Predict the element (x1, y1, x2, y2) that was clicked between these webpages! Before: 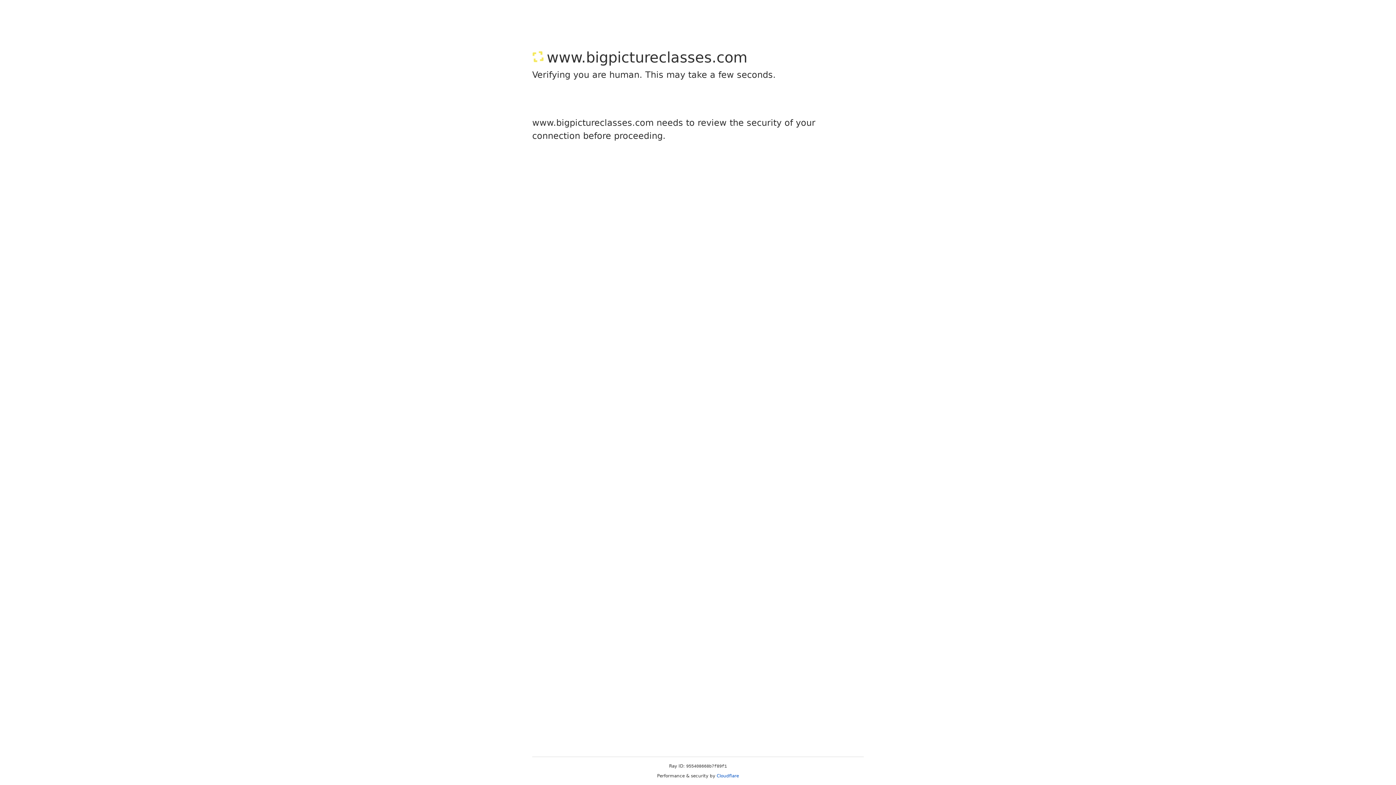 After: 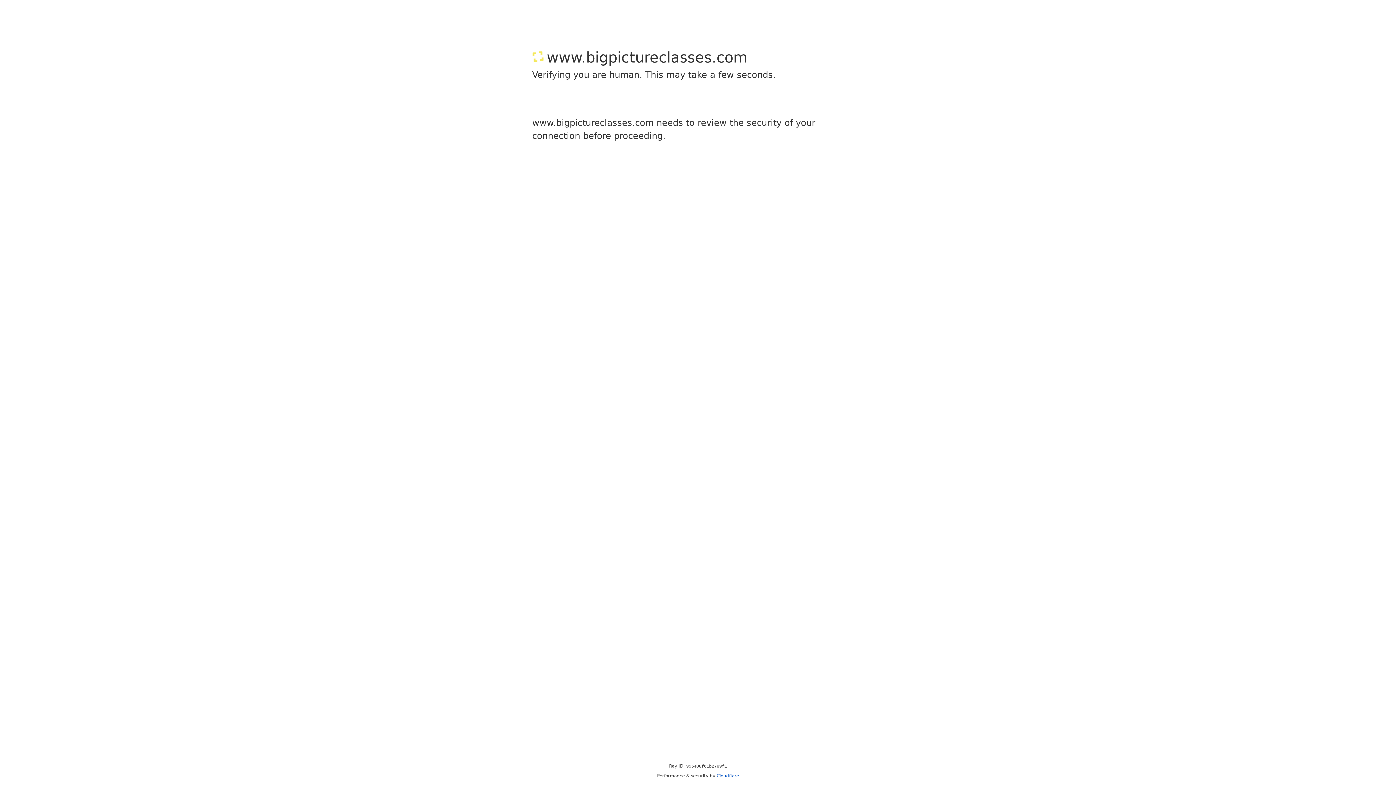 Action: label: Cloudflare bbox: (716, 773, 739, 778)